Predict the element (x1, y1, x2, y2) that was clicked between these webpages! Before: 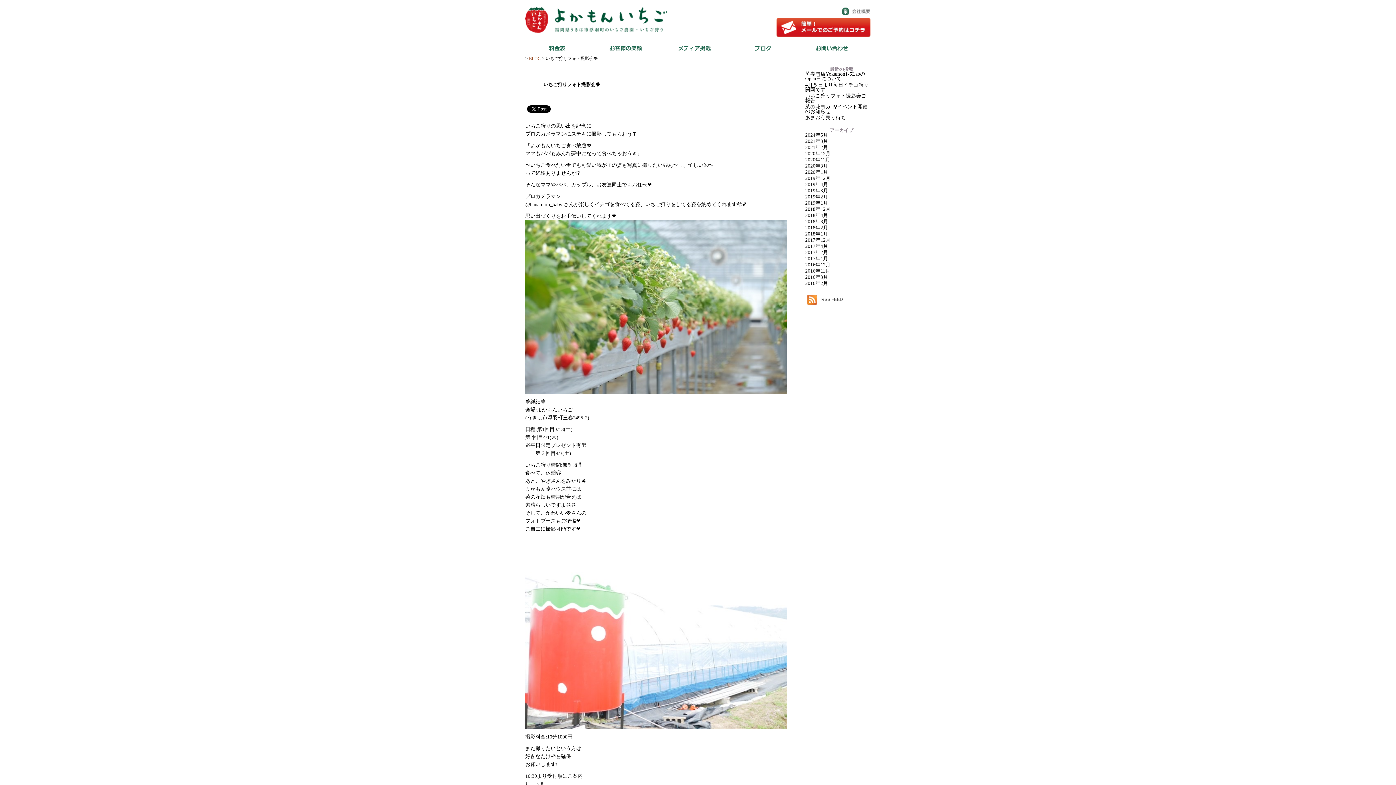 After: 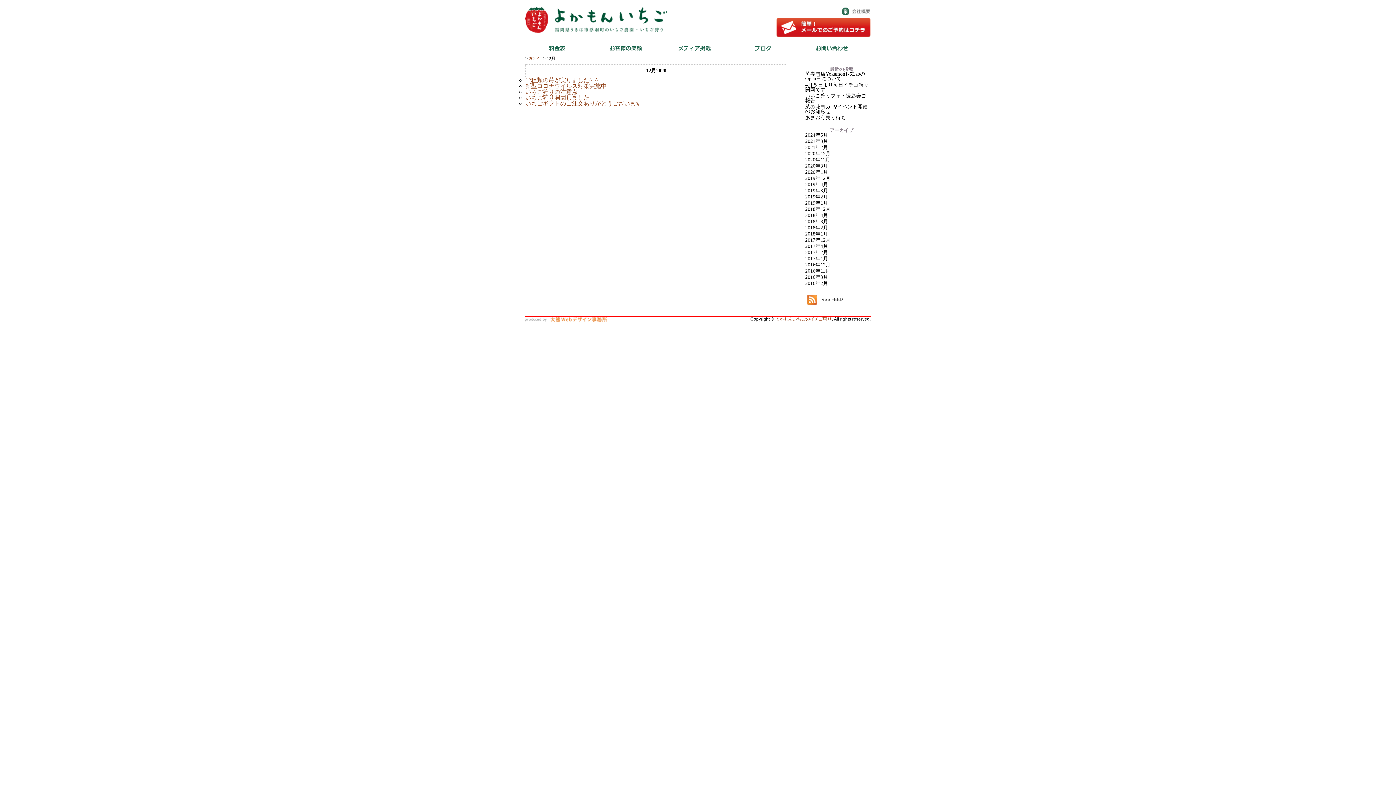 Action: label: 2020年12月 bbox: (805, 150, 830, 156)